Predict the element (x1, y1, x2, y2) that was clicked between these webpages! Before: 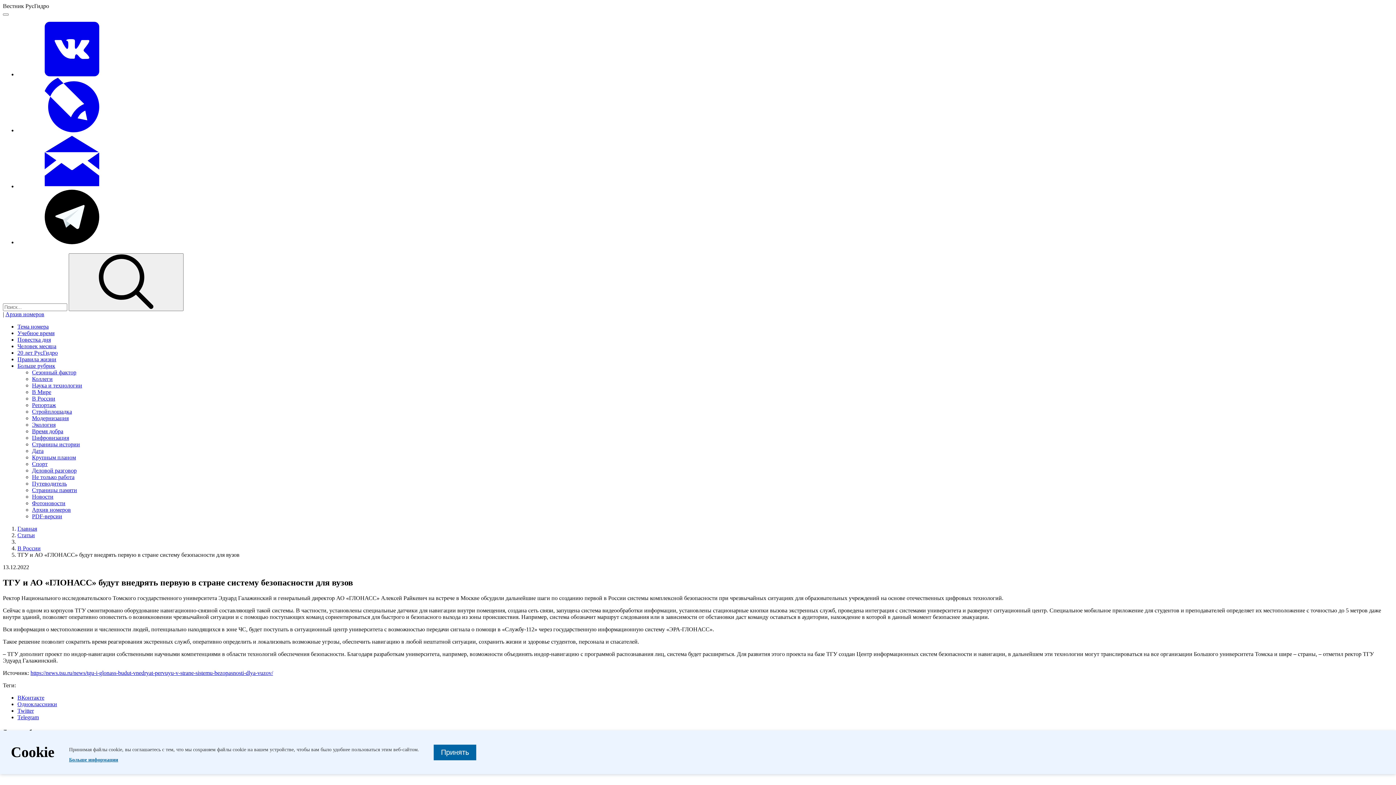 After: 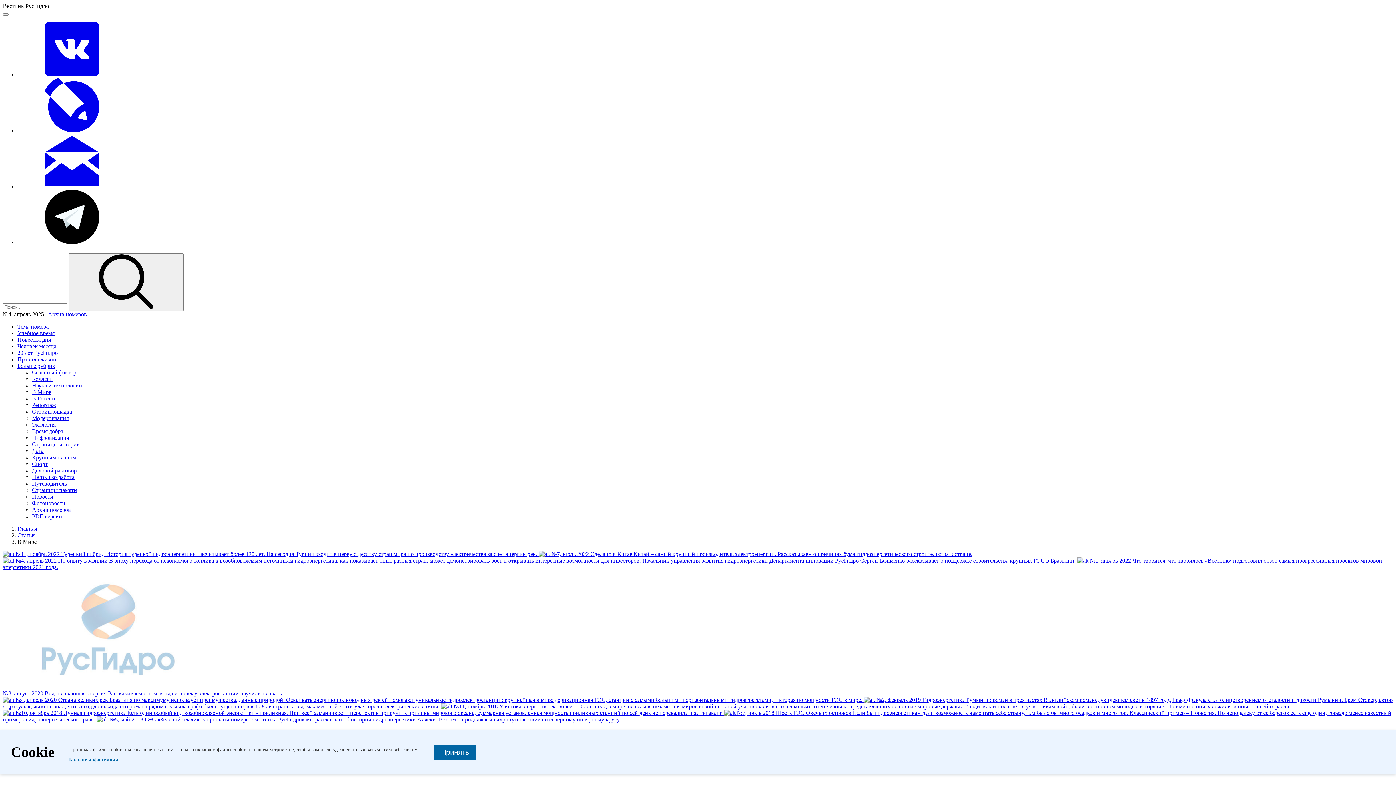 Action: label: В Мире bbox: (32, 389, 51, 395)